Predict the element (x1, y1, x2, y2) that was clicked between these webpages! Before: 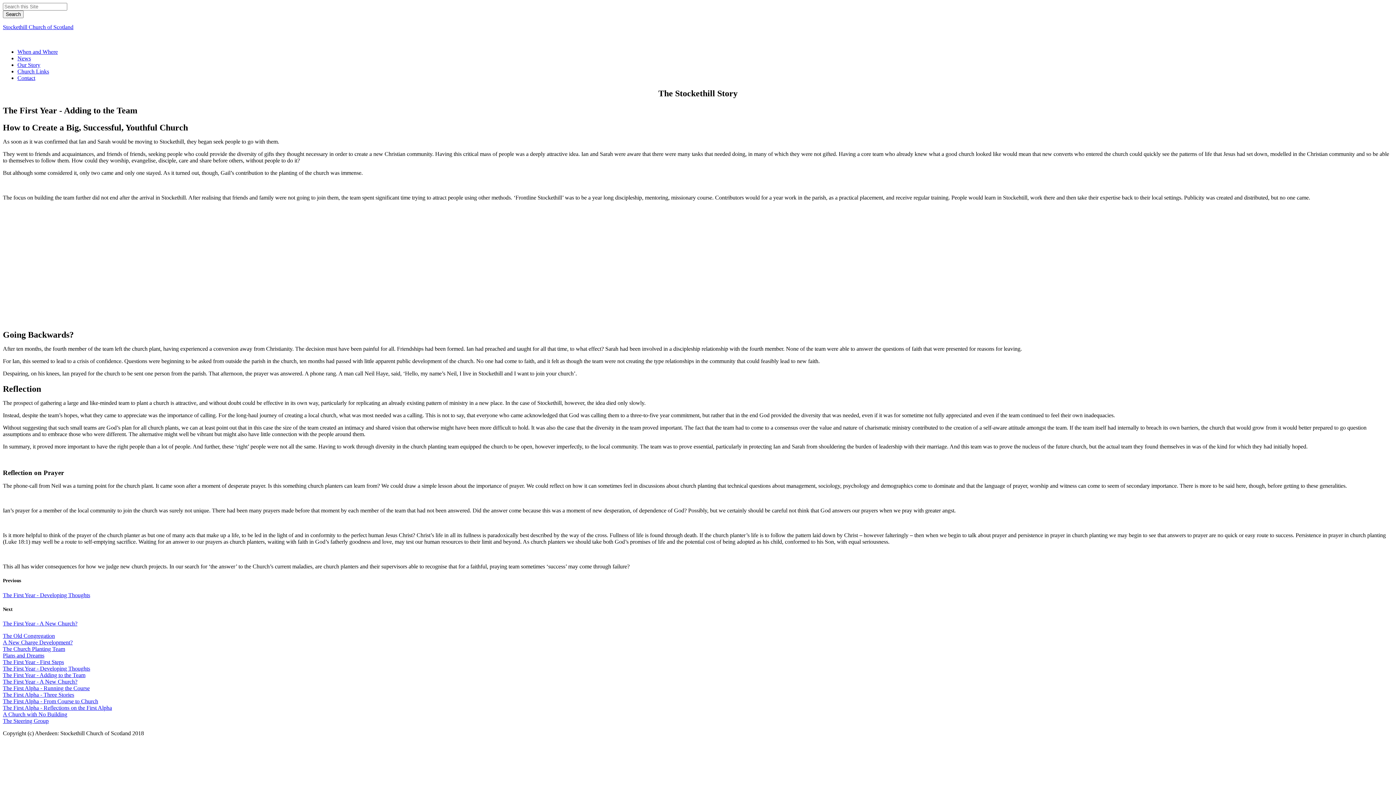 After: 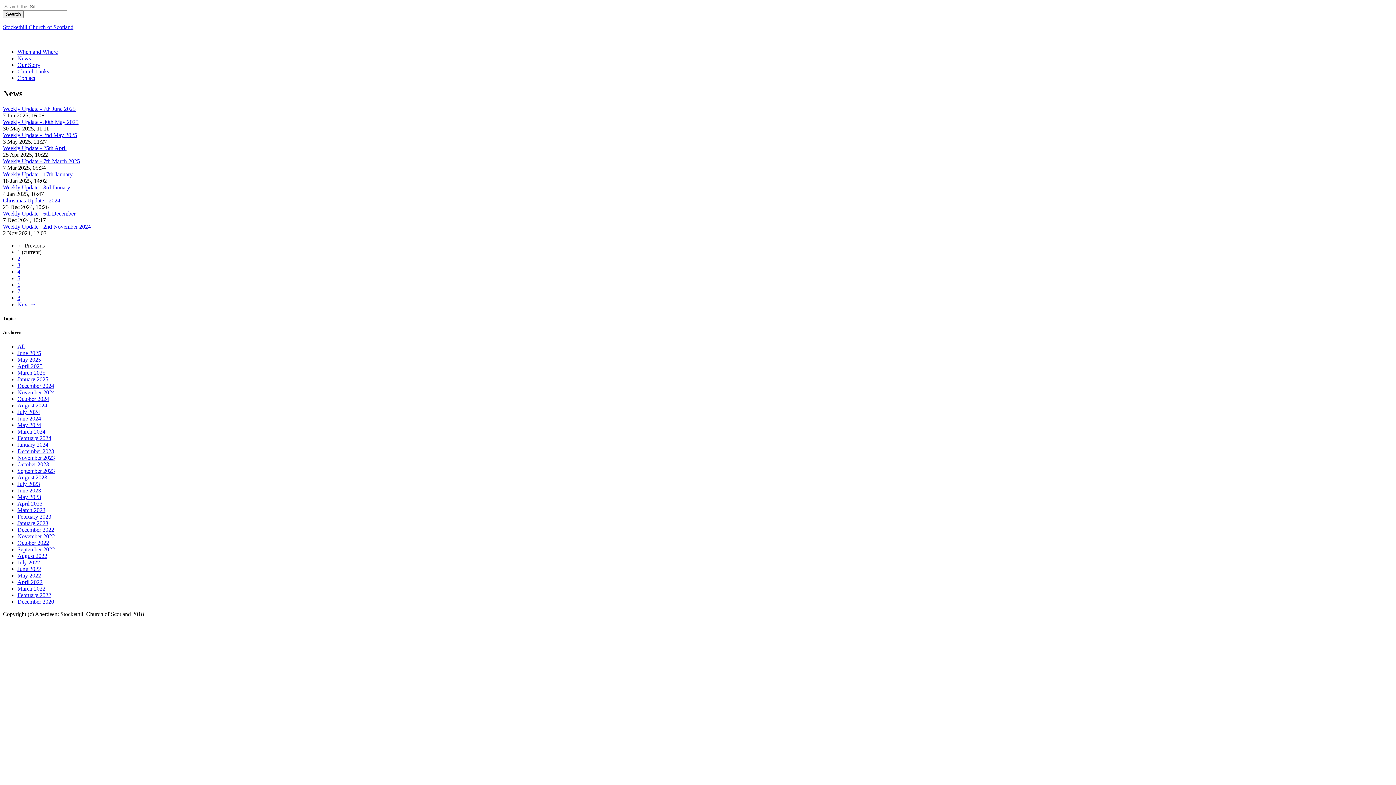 Action: bbox: (17, 55, 30, 61) label: News